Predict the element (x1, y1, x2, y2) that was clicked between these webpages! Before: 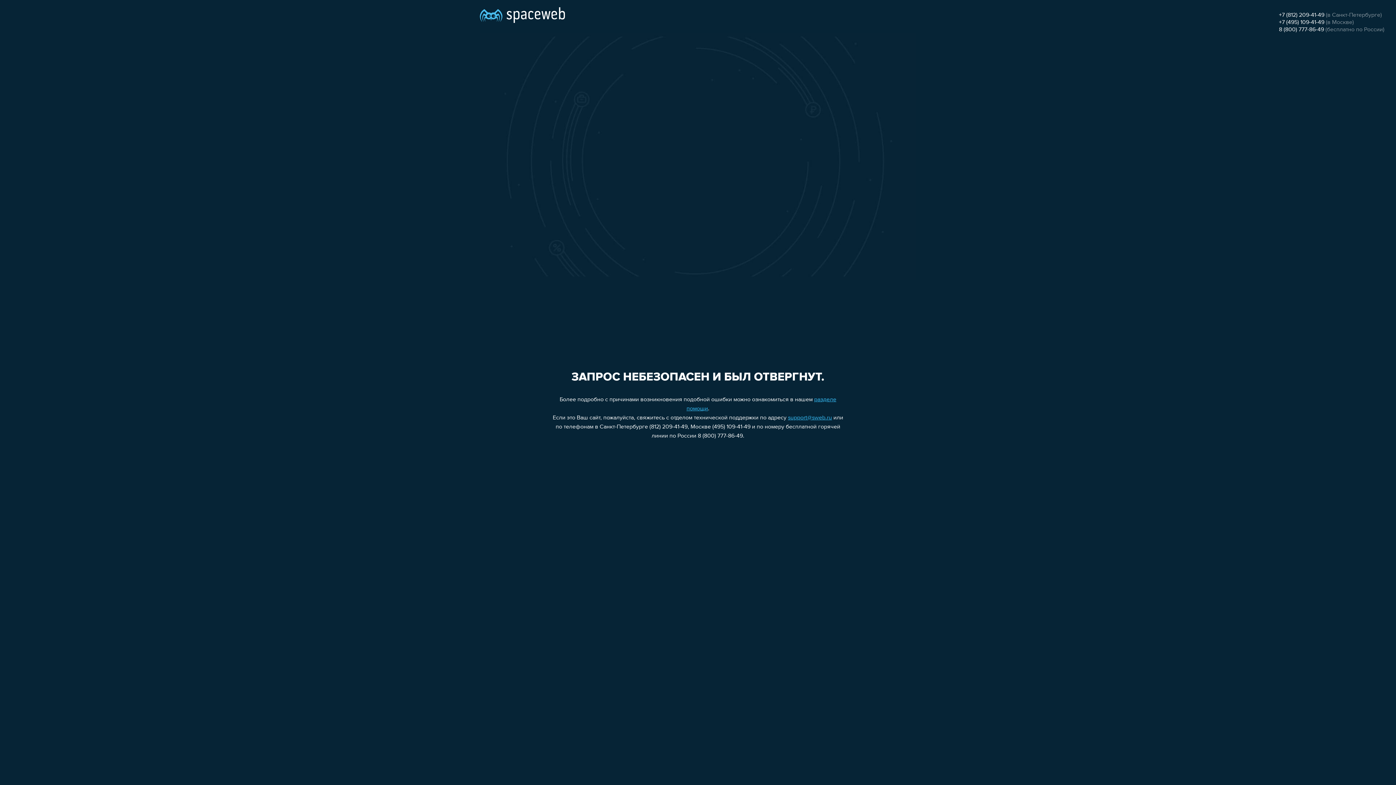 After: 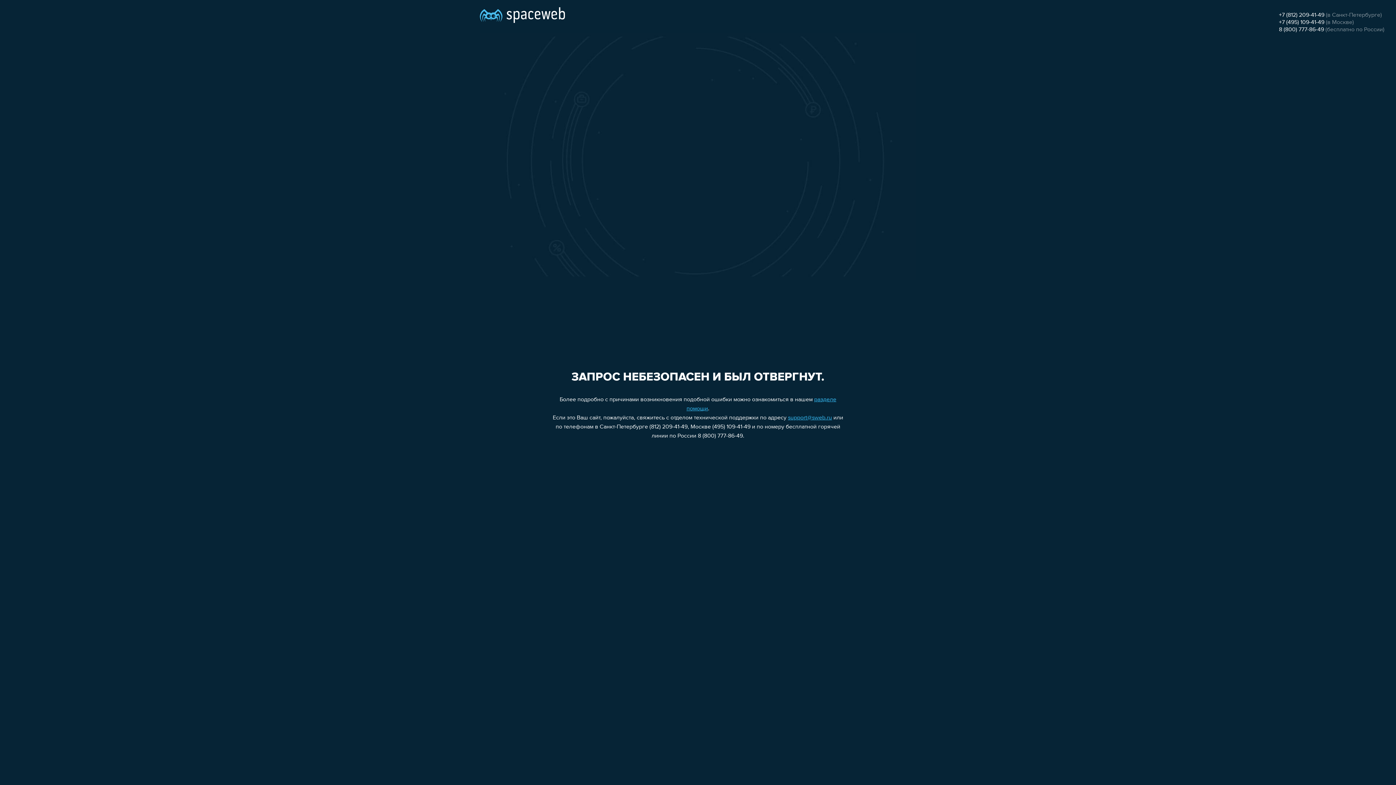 Action: bbox: (1279, 12, 1324, 18) label: +7 (812) 209-41-49